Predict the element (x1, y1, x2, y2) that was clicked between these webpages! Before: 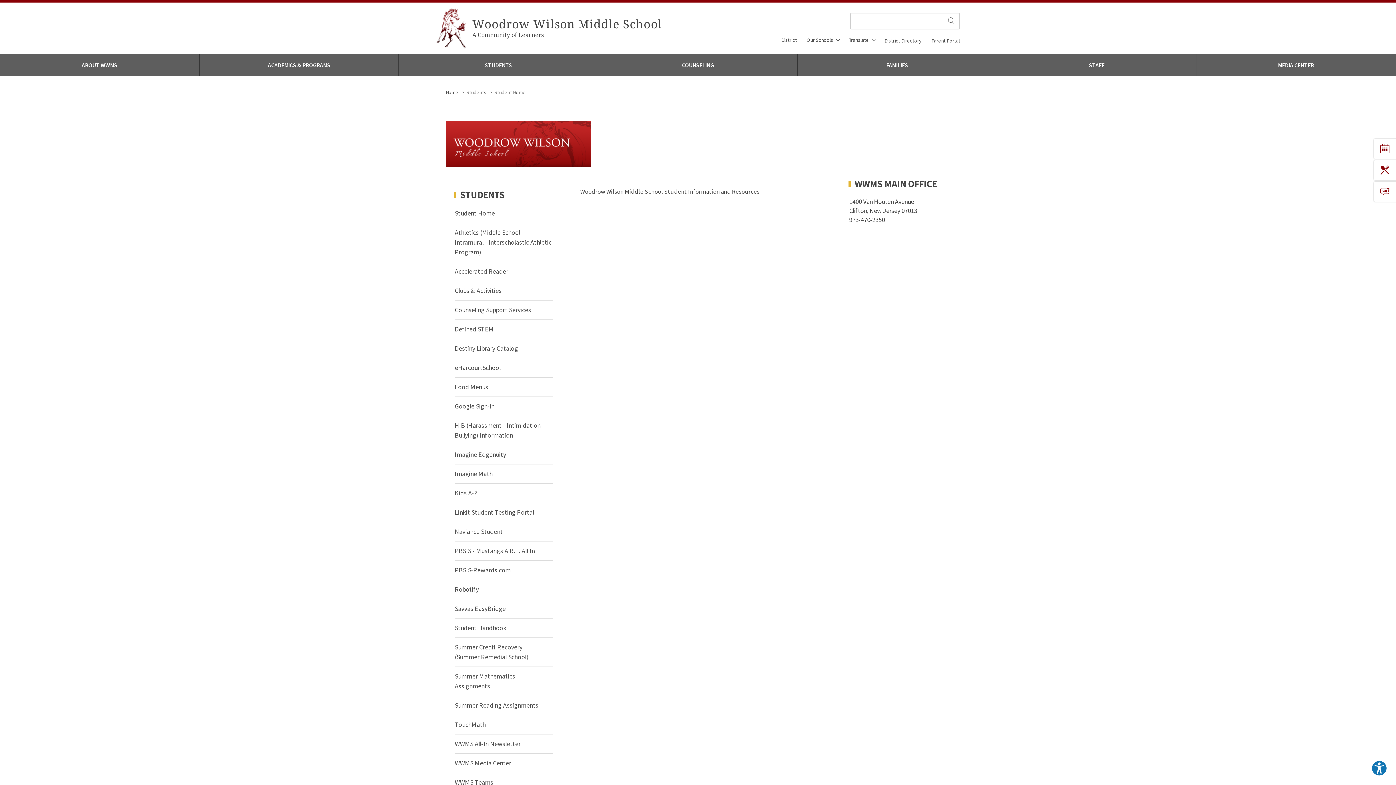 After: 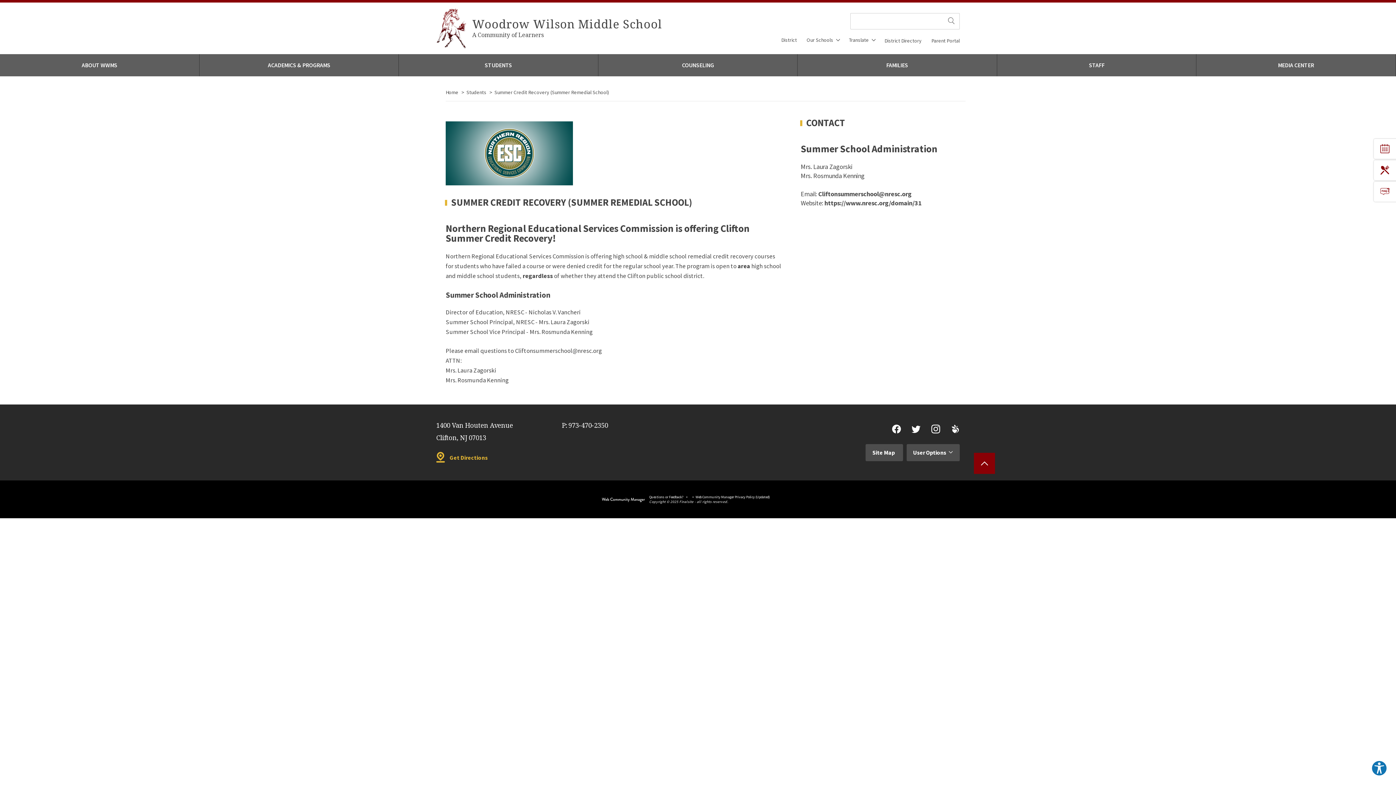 Action: label: Summer Credit Recovery (Summer Remedial School) bbox: (454, 642, 553, 667)